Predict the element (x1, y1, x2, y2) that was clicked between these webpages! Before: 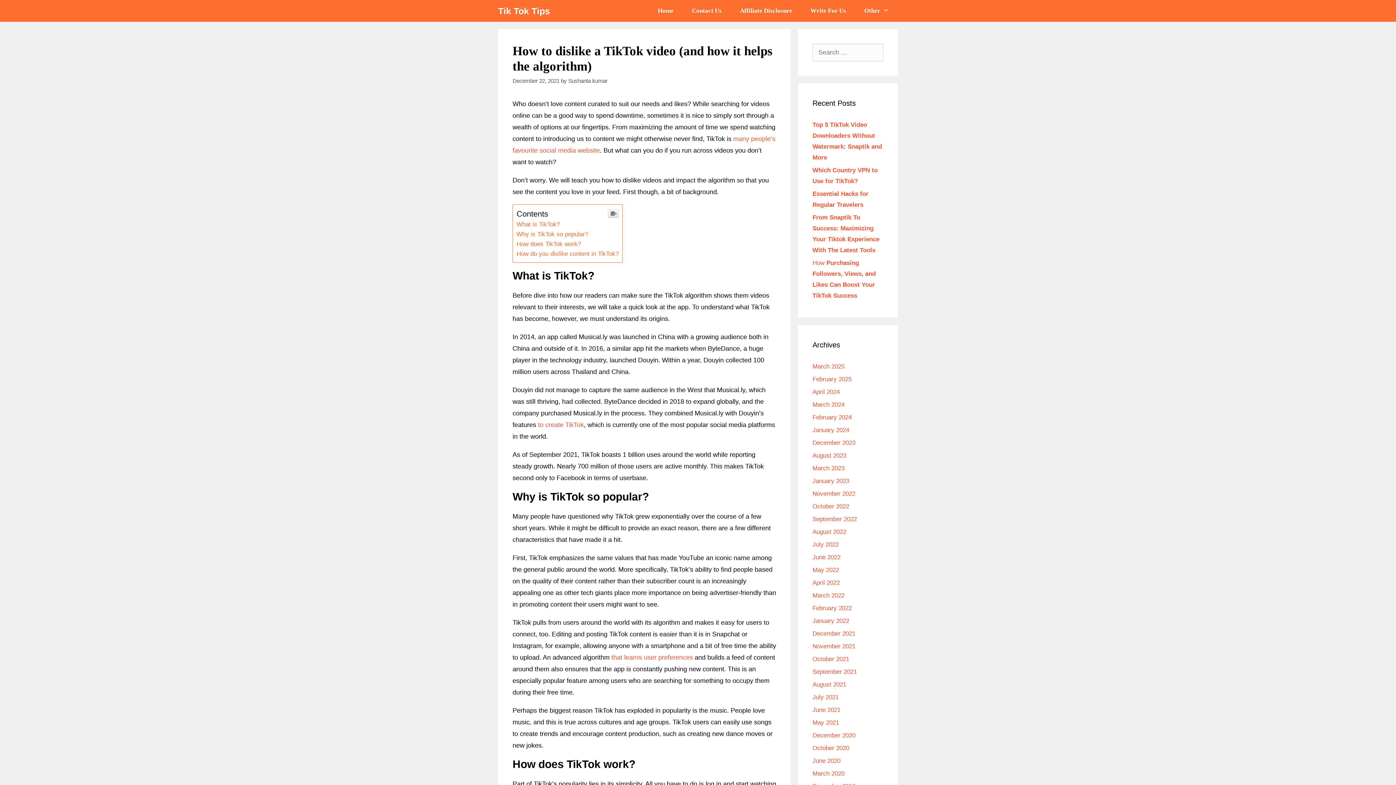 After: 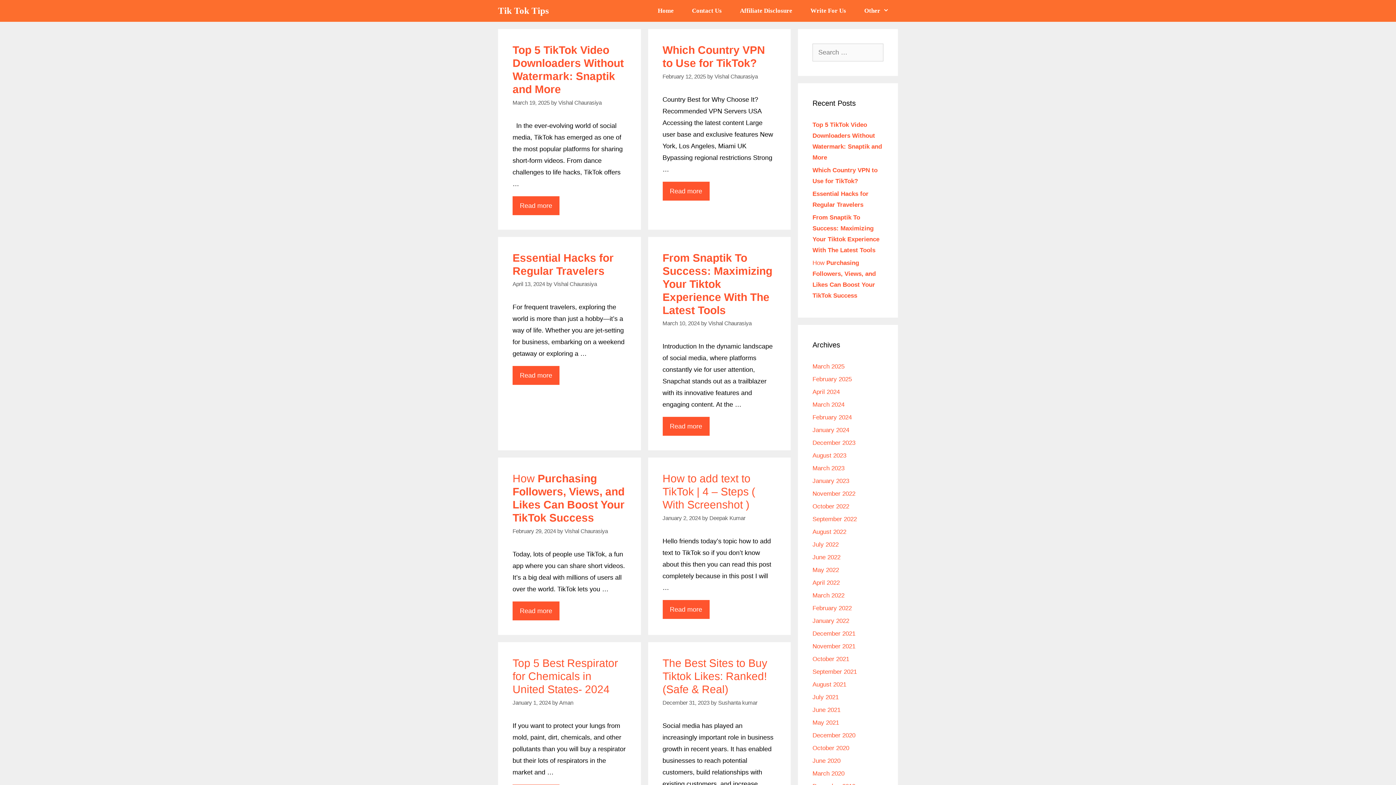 Action: label: January 2024 bbox: (812, 426, 849, 433)